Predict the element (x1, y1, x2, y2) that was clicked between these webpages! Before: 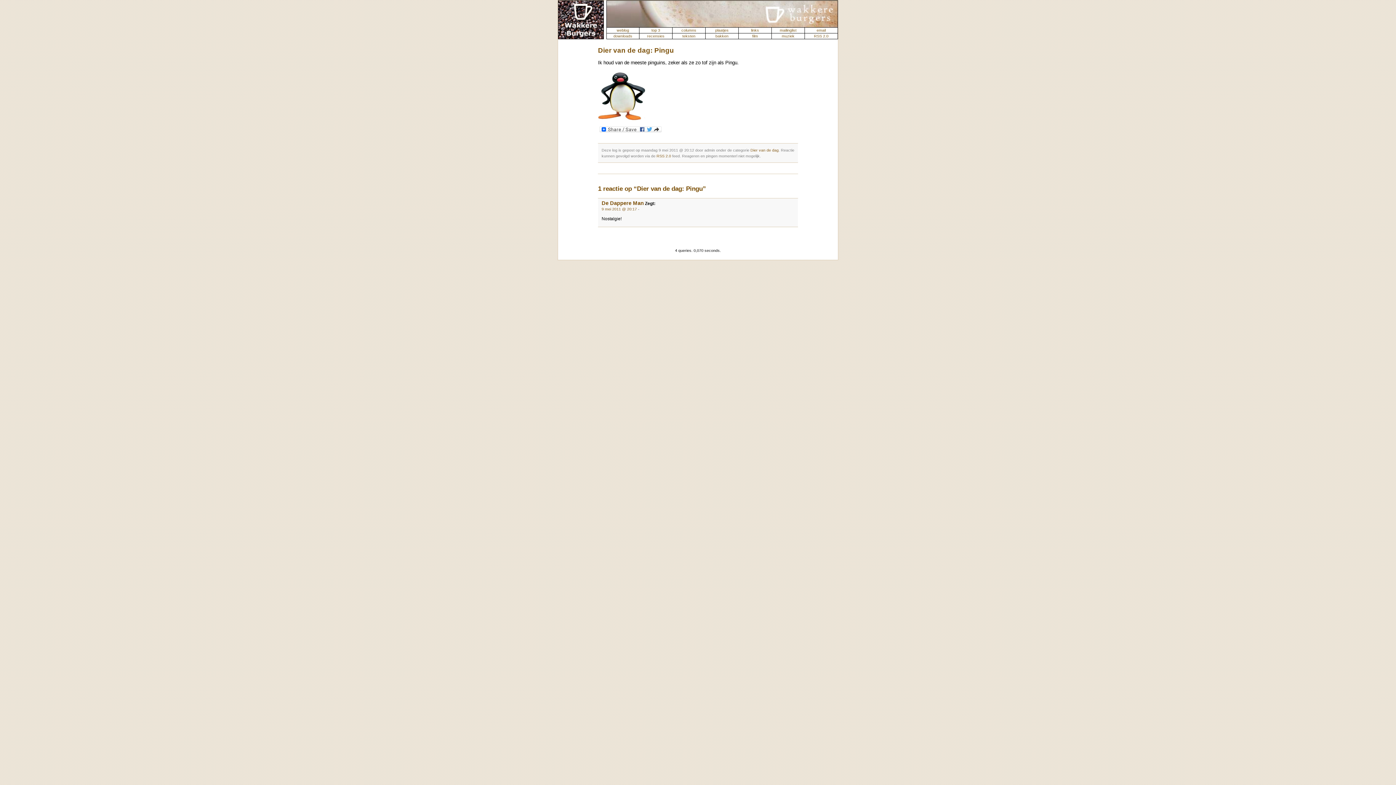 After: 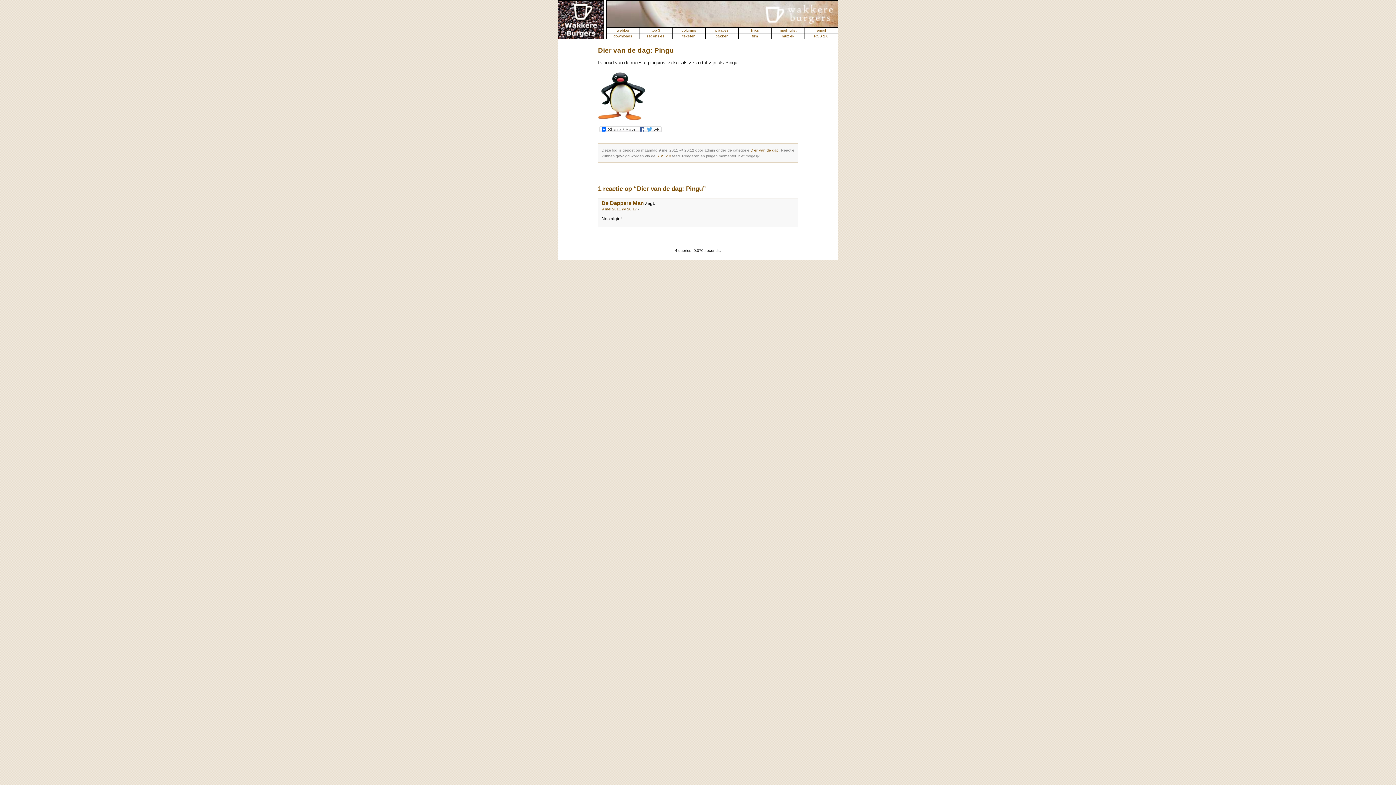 Action: label: email bbox: (816, 28, 826, 32)